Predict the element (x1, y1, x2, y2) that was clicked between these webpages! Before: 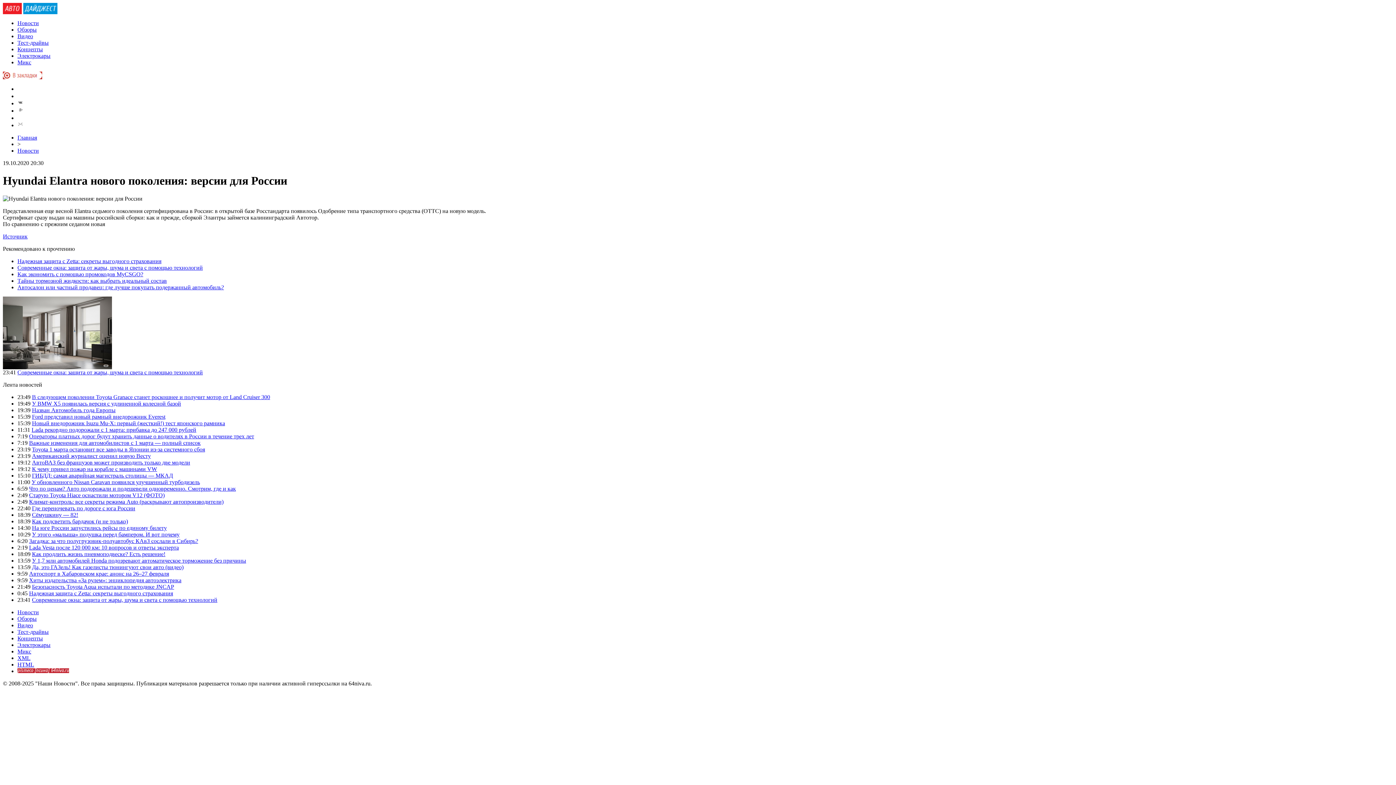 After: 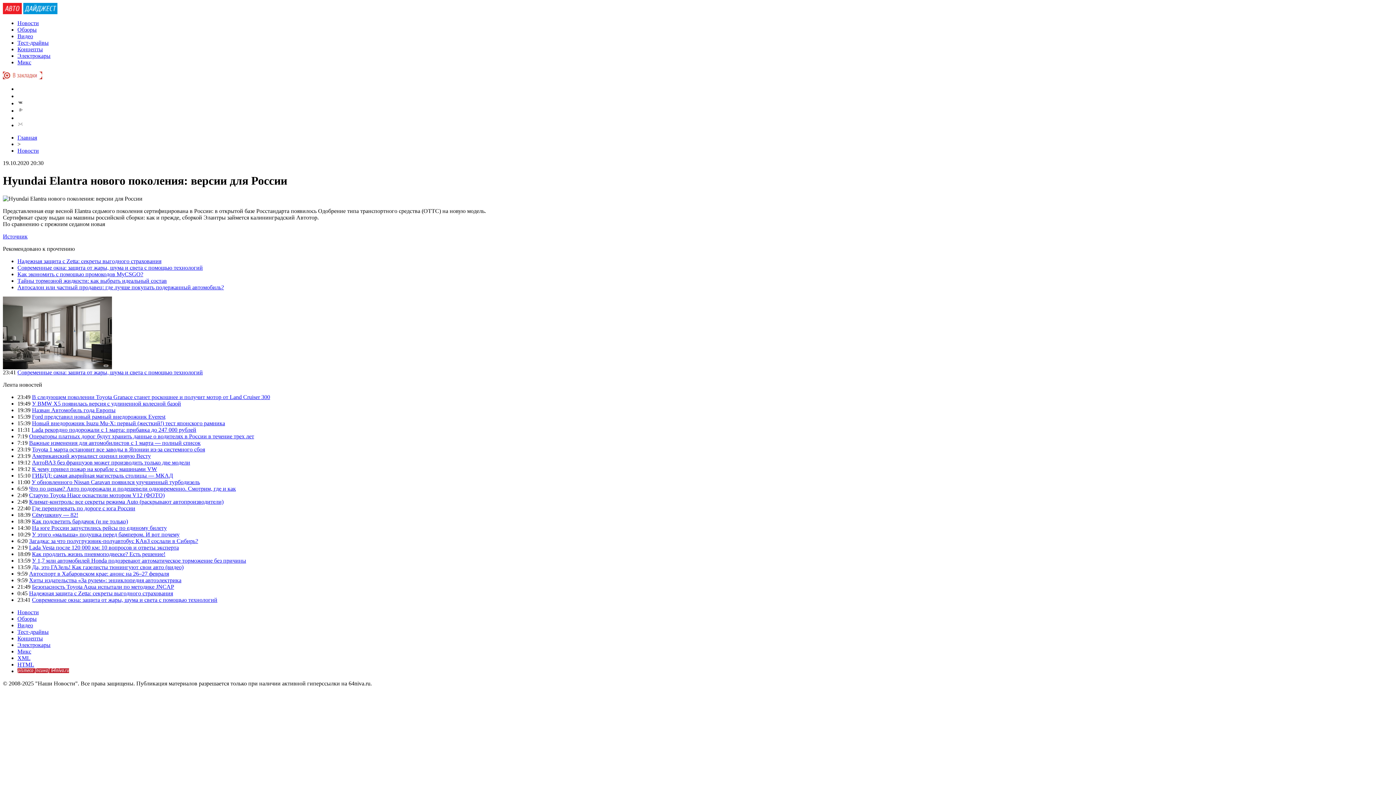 Action: bbox: (2, 74, 42, 80)